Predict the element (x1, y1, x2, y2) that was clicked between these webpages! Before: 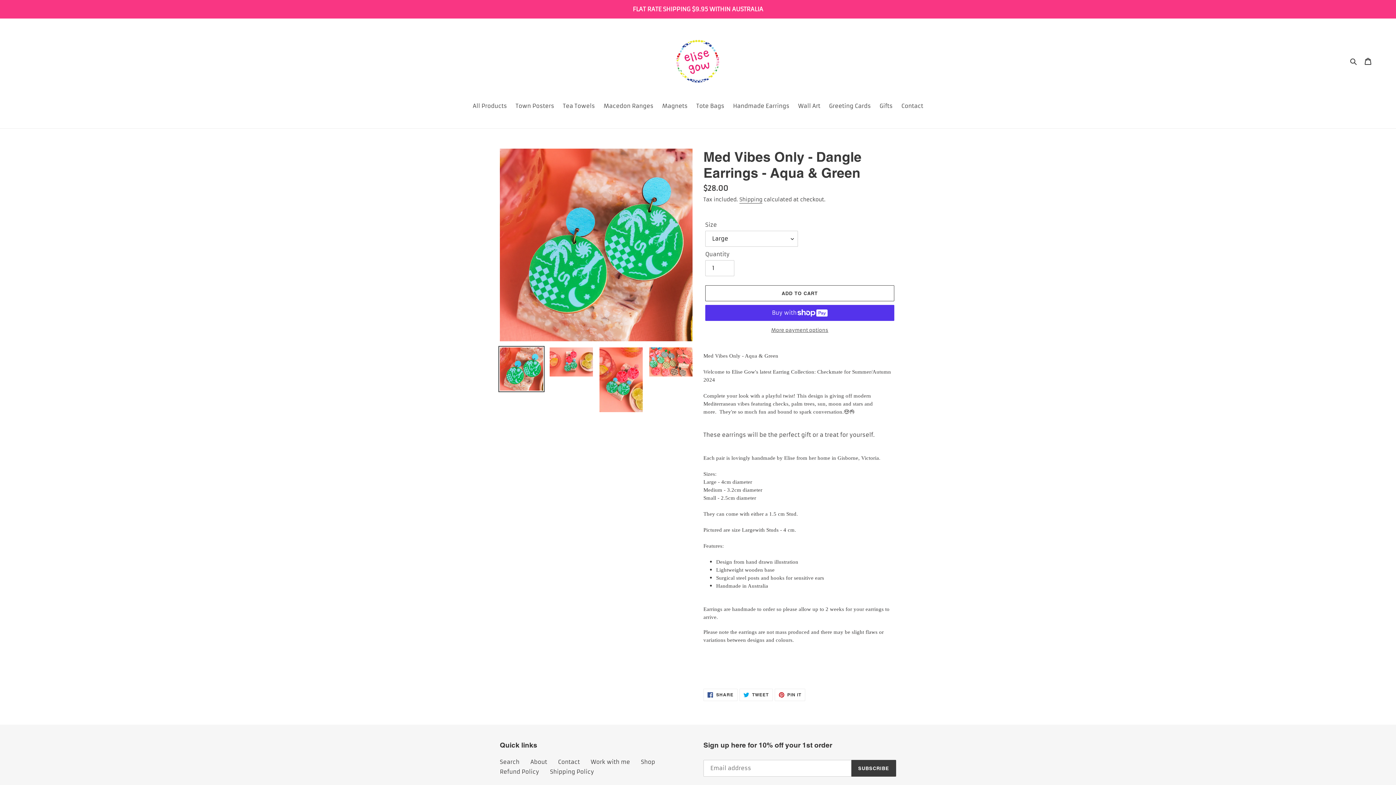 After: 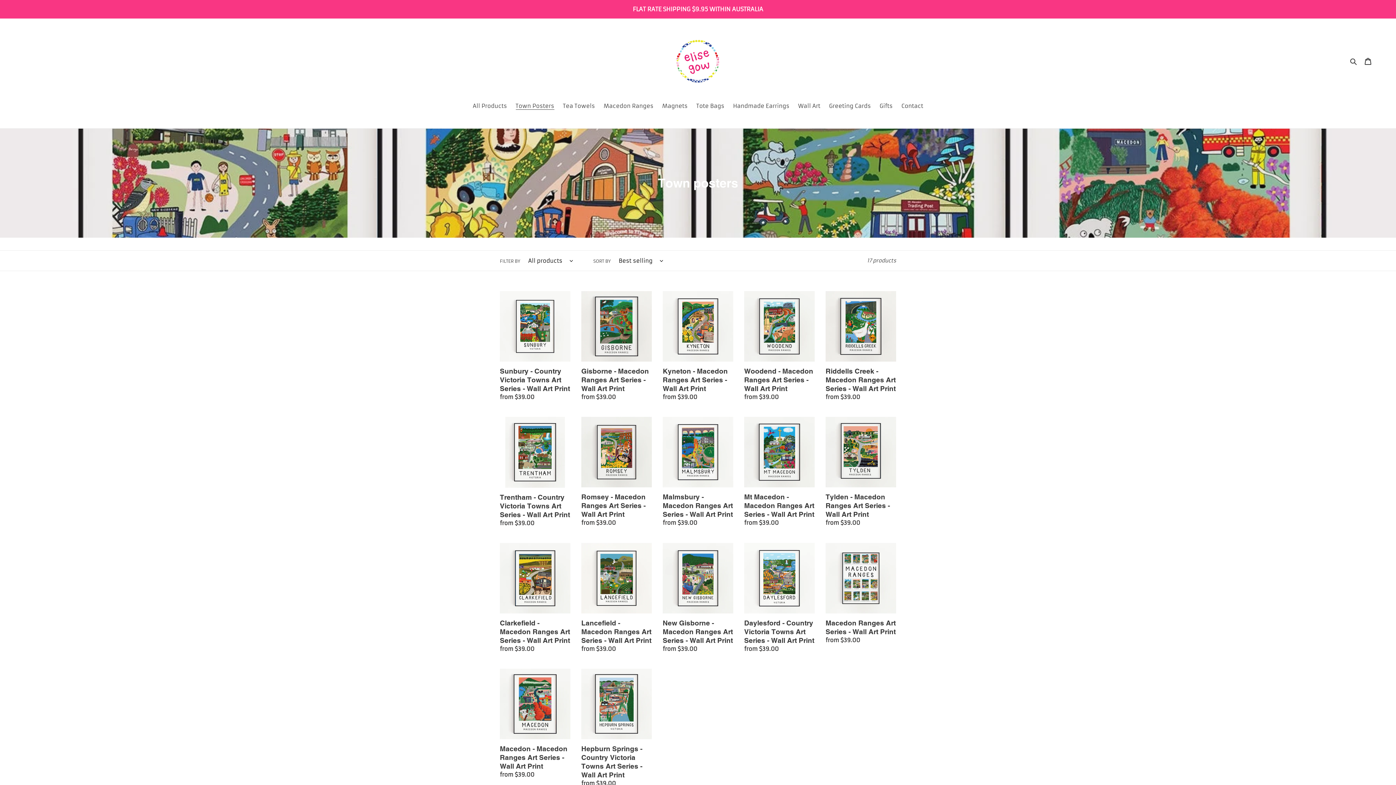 Action: bbox: (512, 102, 558, 111) label: Town Posters